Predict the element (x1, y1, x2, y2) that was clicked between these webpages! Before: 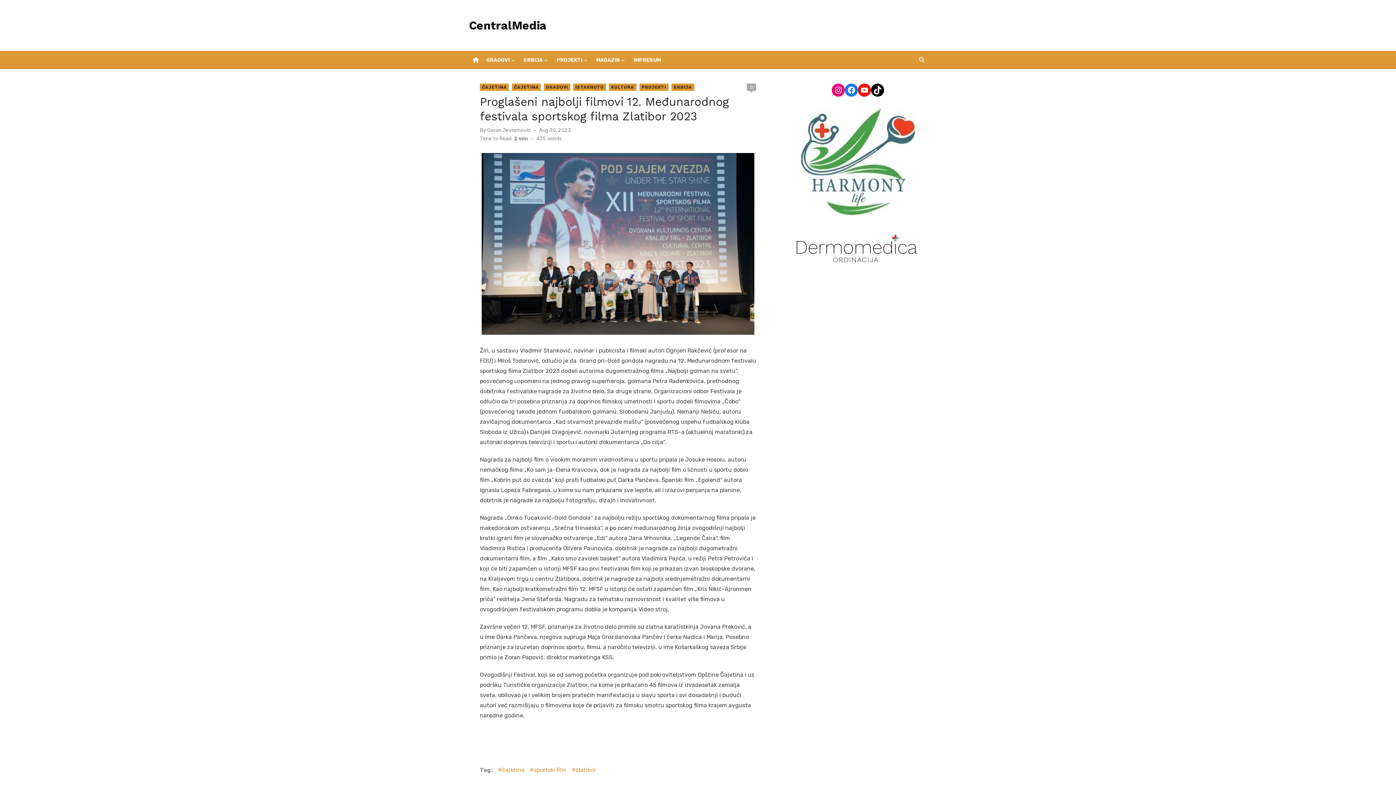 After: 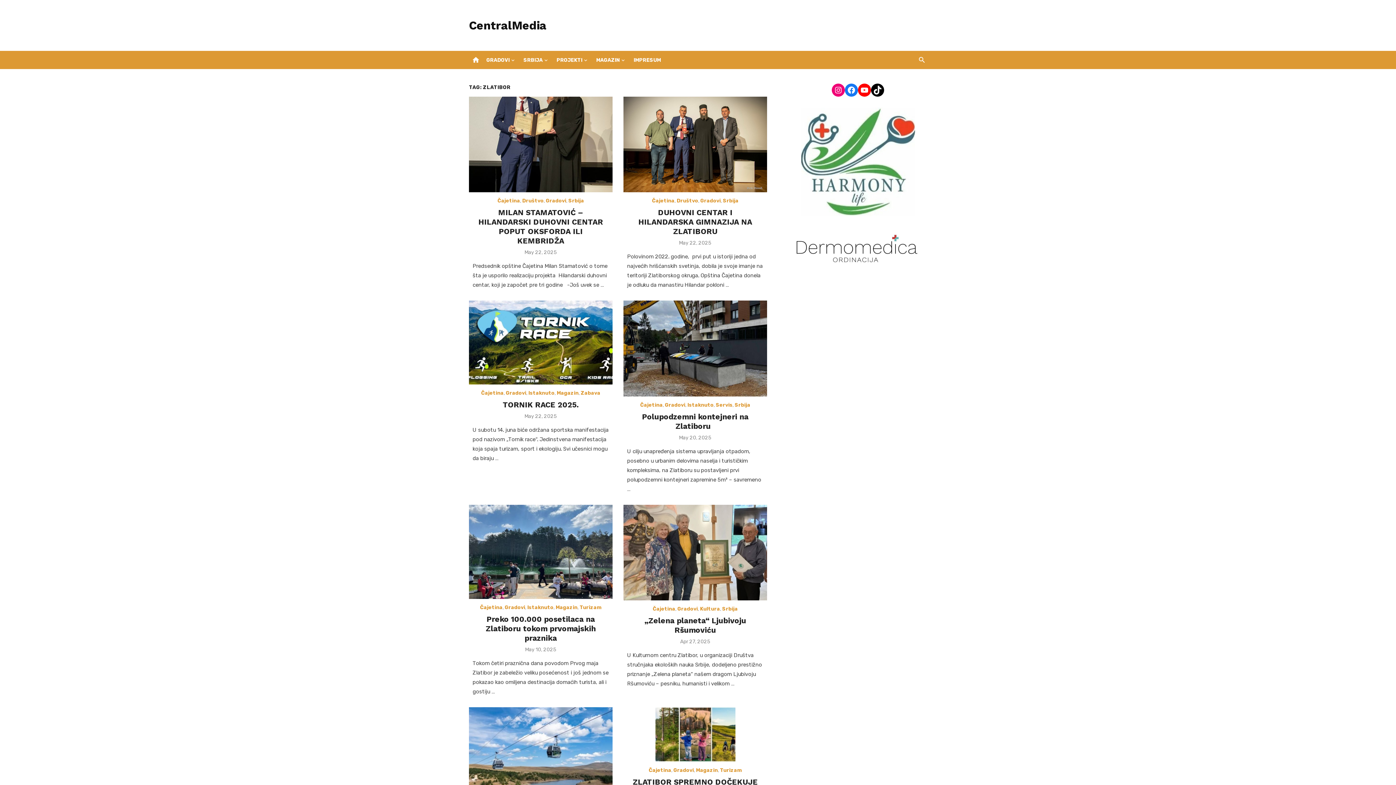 Action: label: zlatibor bbox: (571, 766, 596, 774)